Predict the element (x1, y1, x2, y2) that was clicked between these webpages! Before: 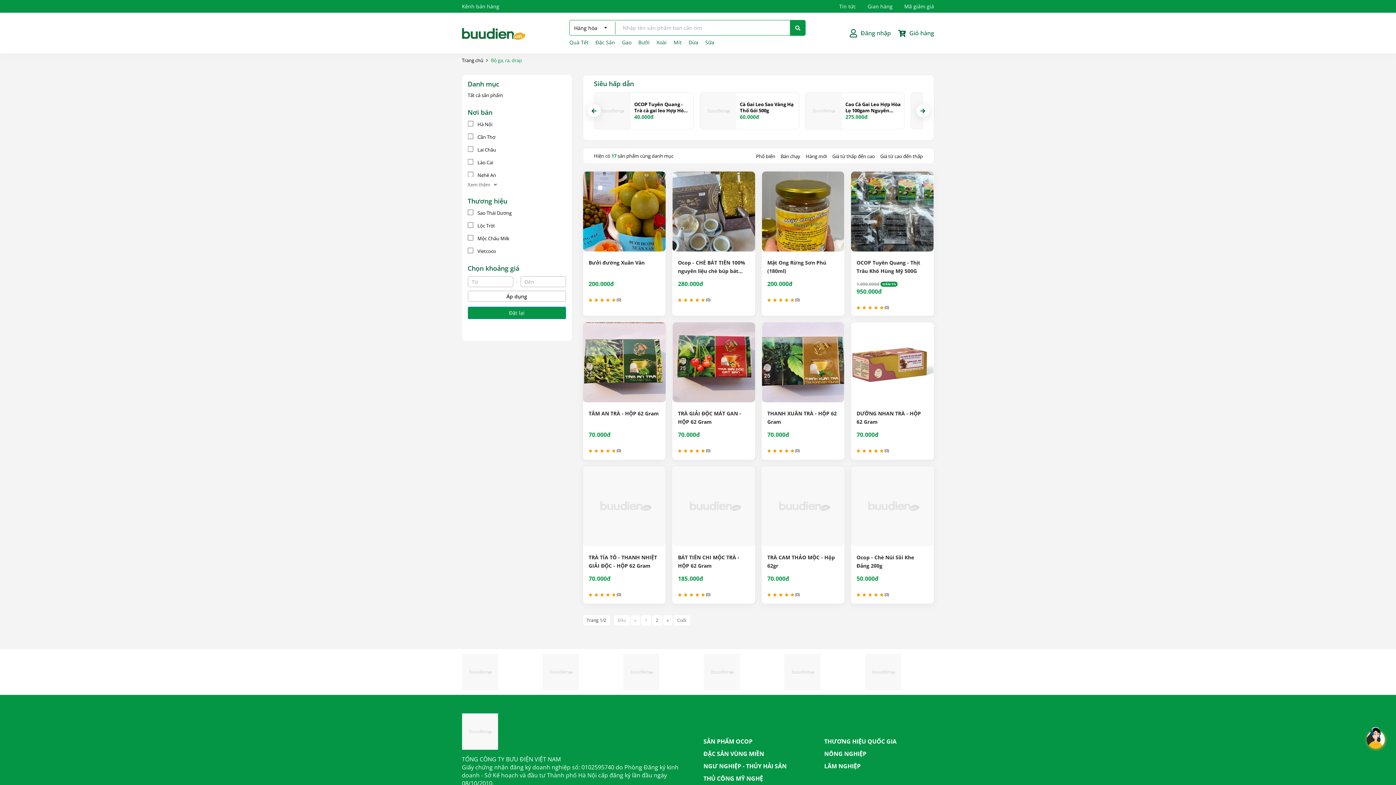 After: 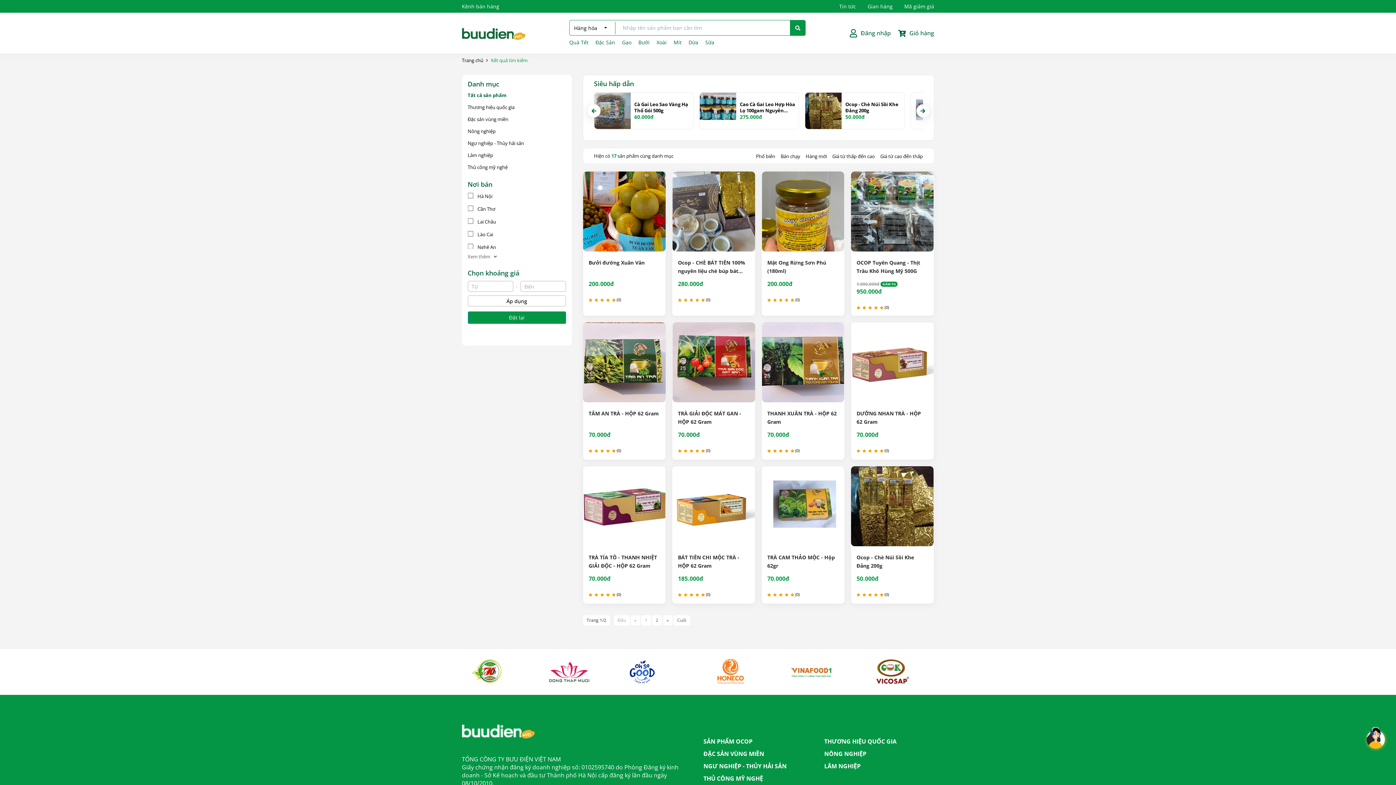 Action: bbox: (467, 92, 566, 98) label: Tất cả sản phẩm